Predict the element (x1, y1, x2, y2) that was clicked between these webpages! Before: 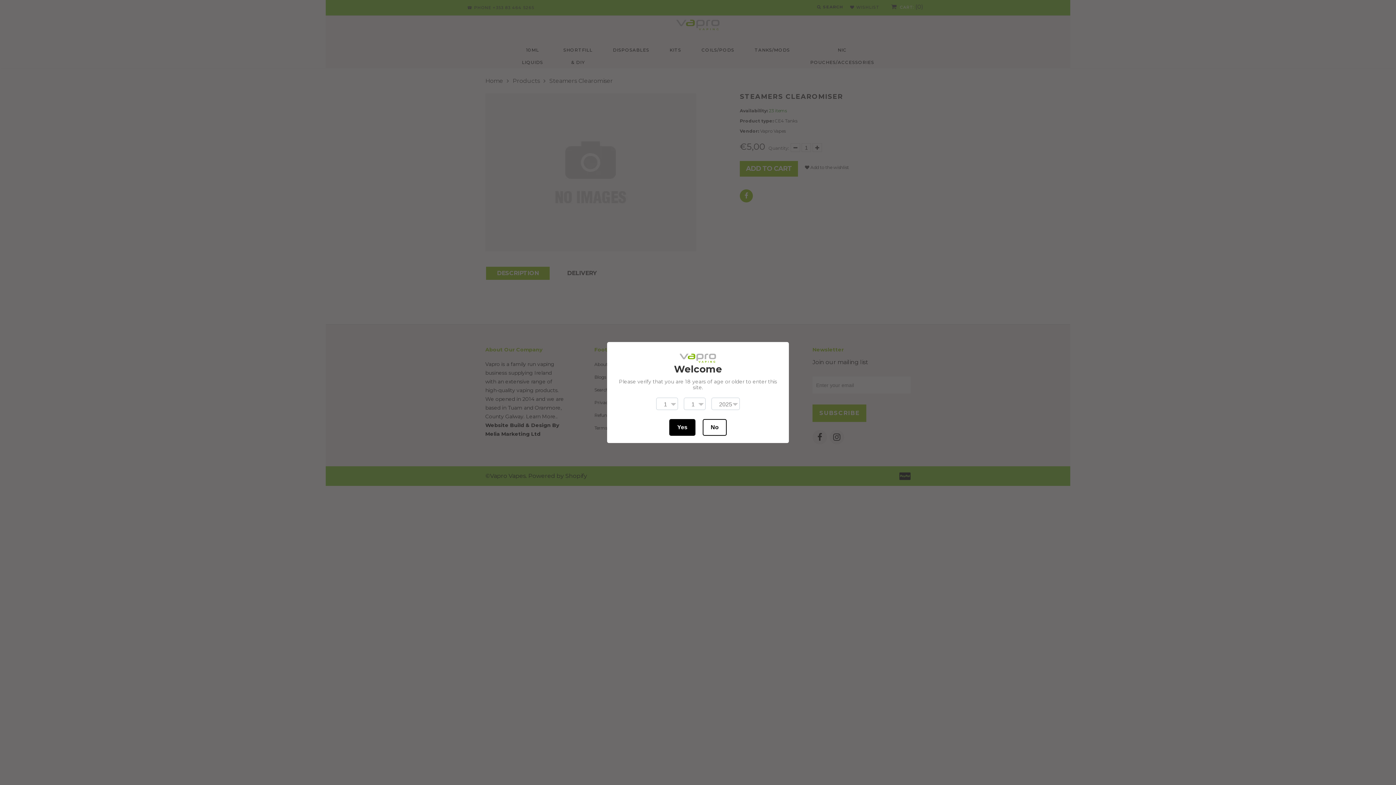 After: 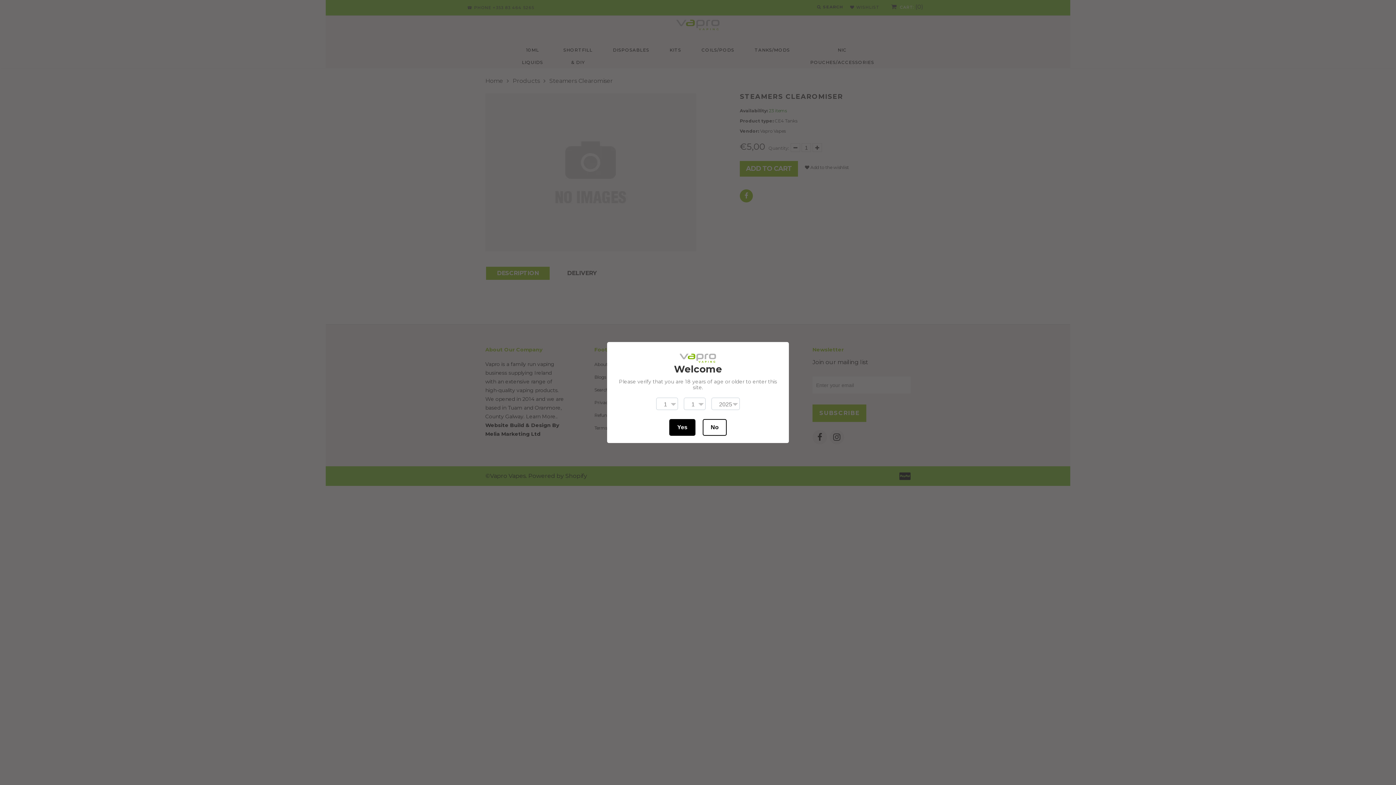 Action: label: Yes bbox: (669, 419, 695, 435)